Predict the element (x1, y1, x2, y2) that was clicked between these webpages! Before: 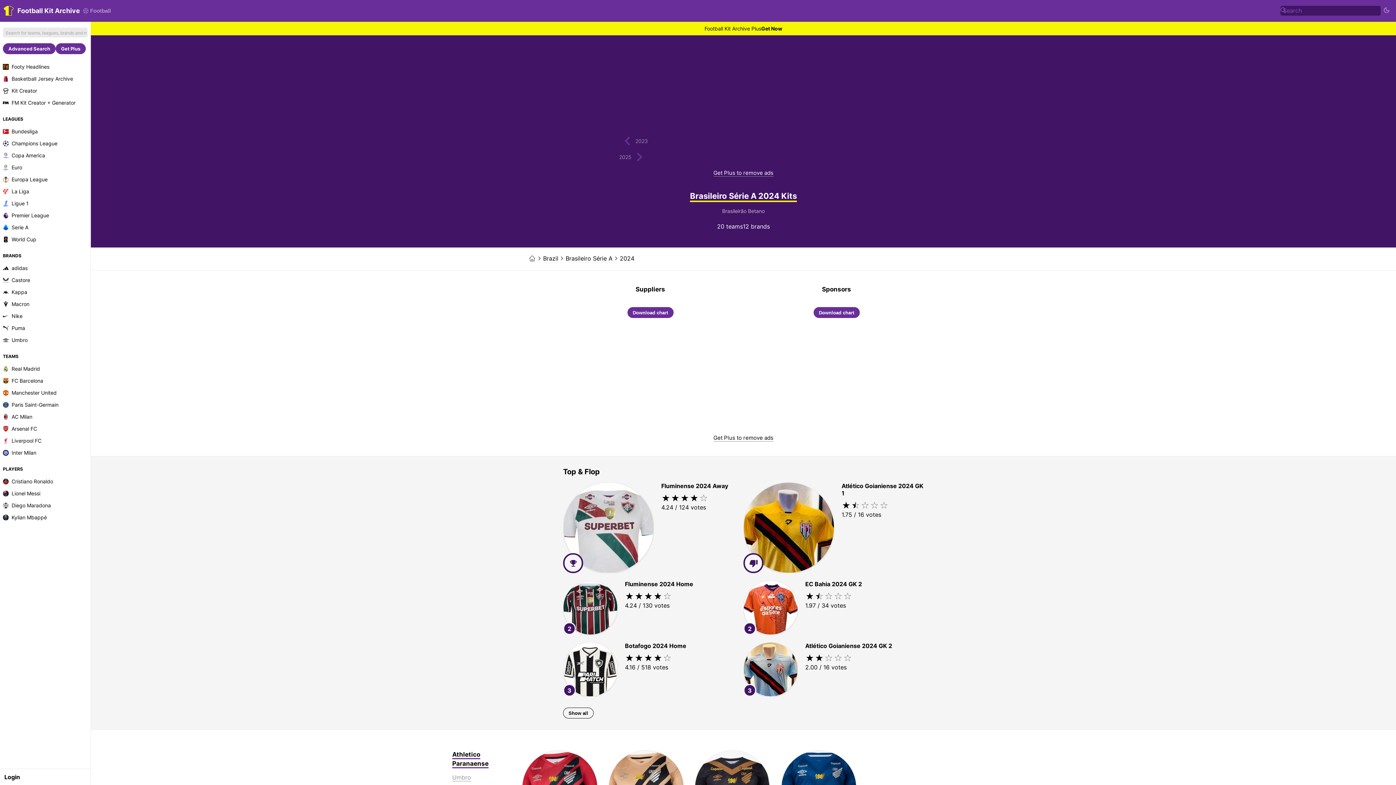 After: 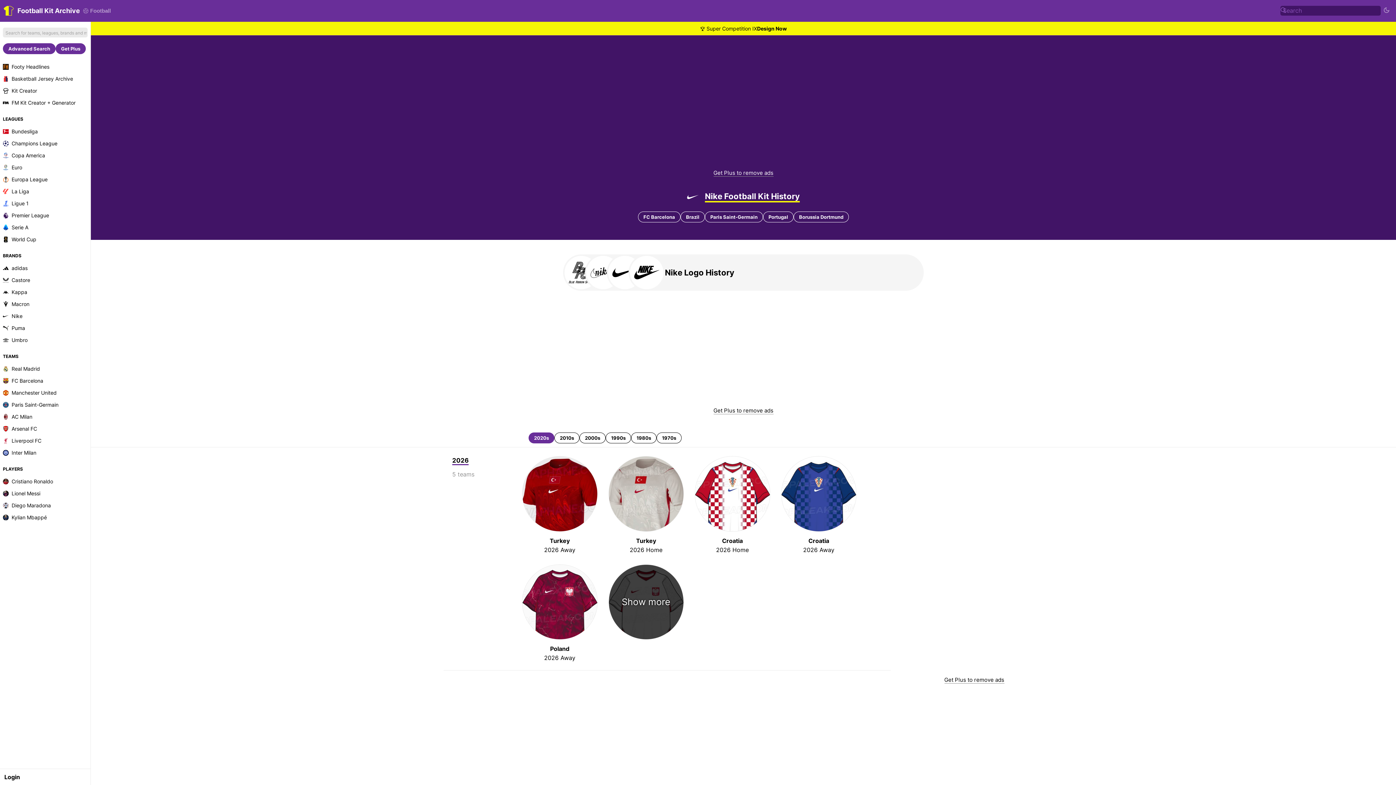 Action: label: Nike bbox: (0, 310, 90, 322)